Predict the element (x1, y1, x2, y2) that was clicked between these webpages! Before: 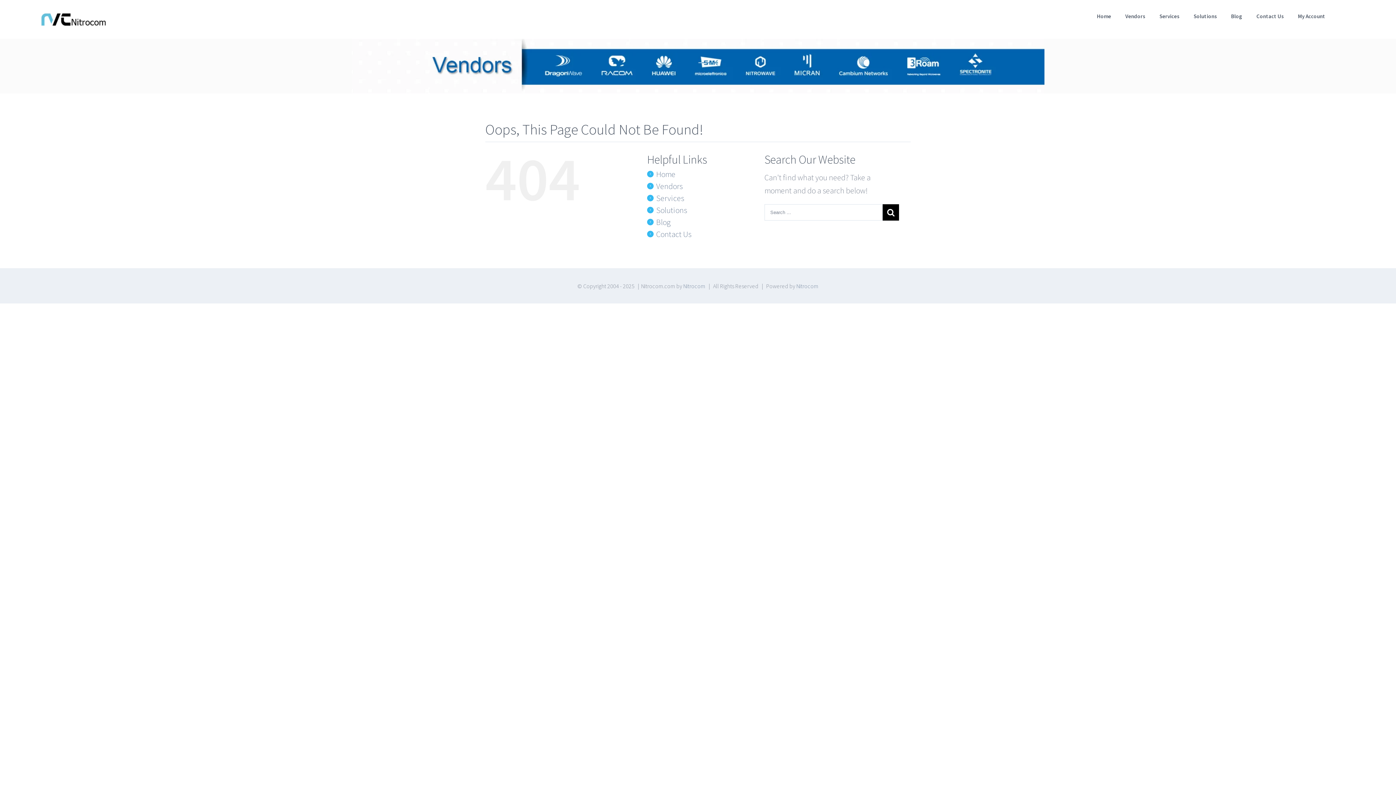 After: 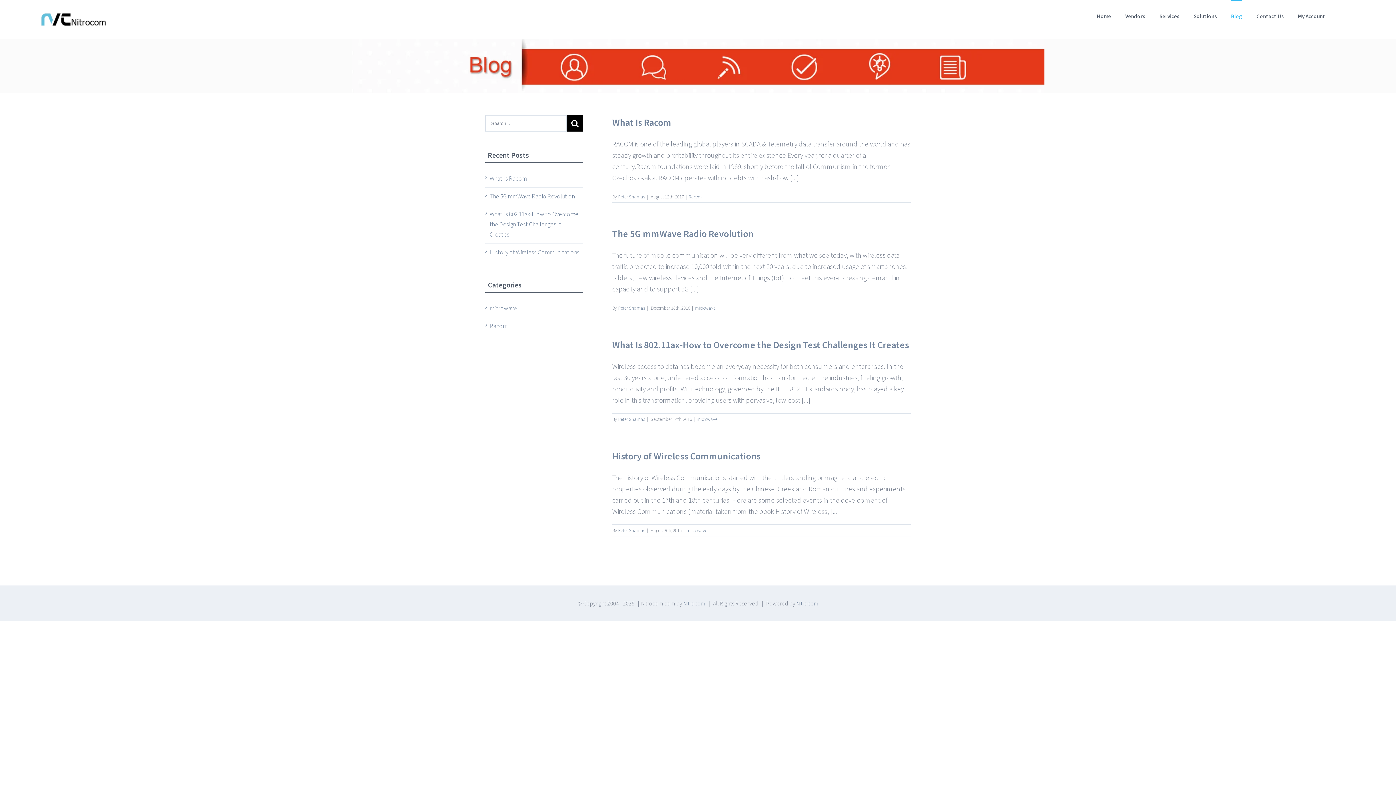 Action: label: Blog bbox: (1231, 0, 1242, 31)